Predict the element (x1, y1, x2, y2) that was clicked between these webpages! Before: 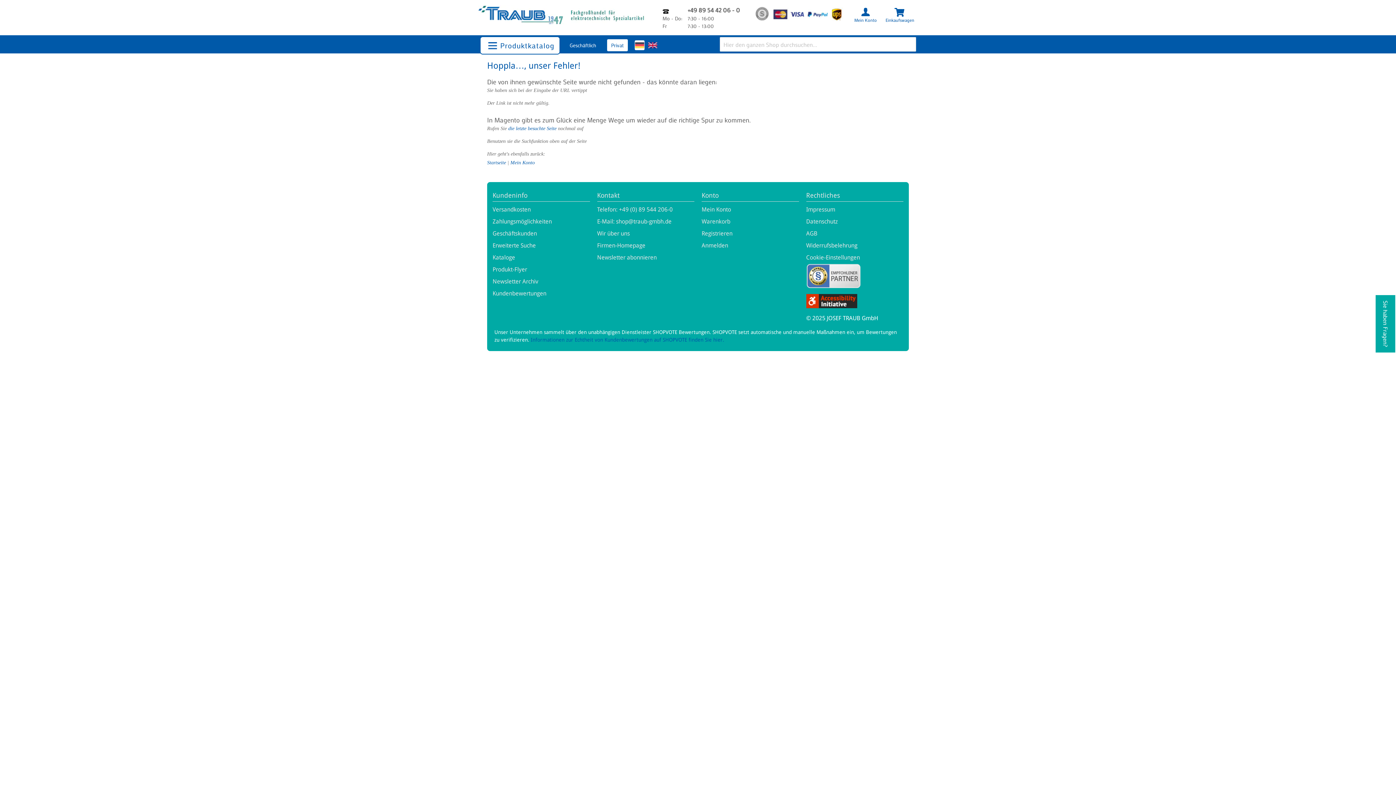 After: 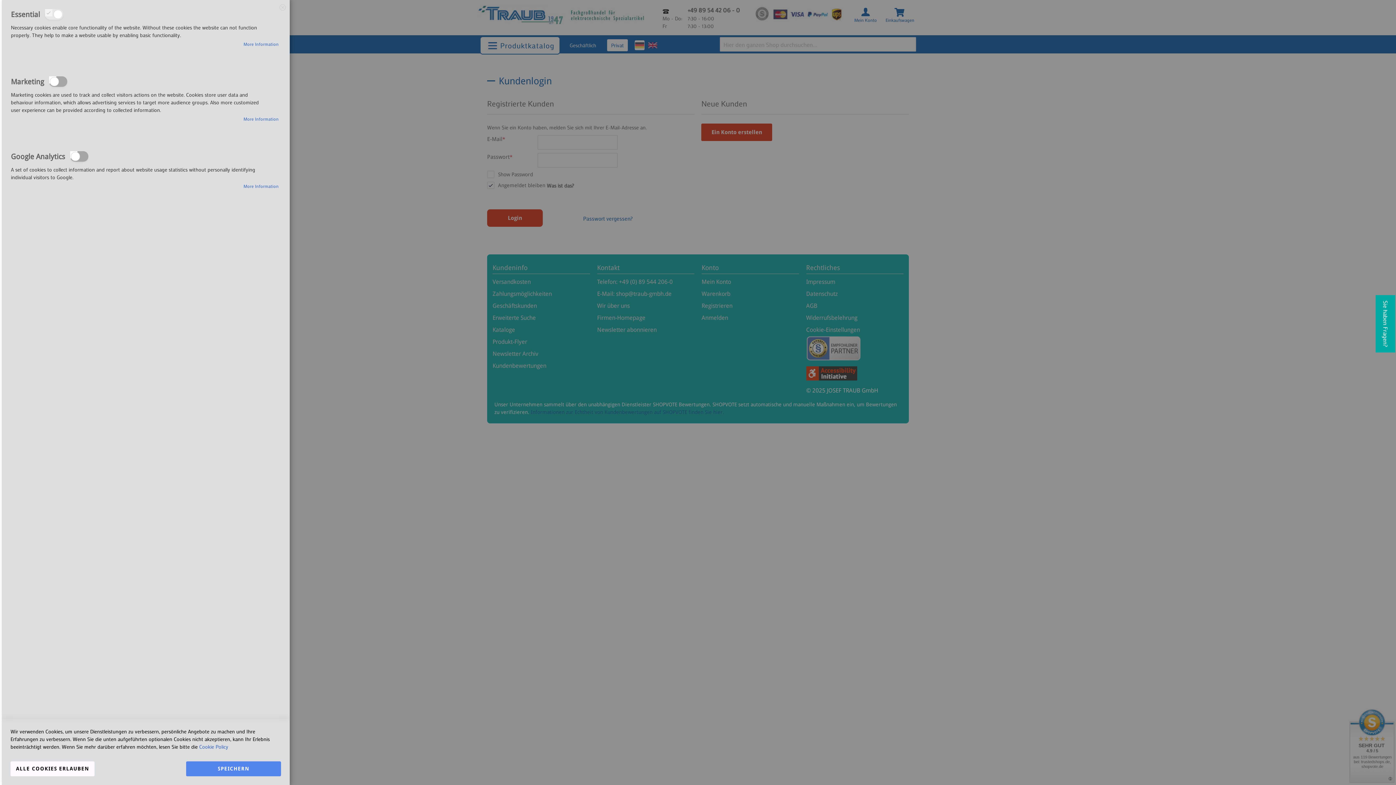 Action: label: Mein Konto bbox: (510, 160, 534, 165)